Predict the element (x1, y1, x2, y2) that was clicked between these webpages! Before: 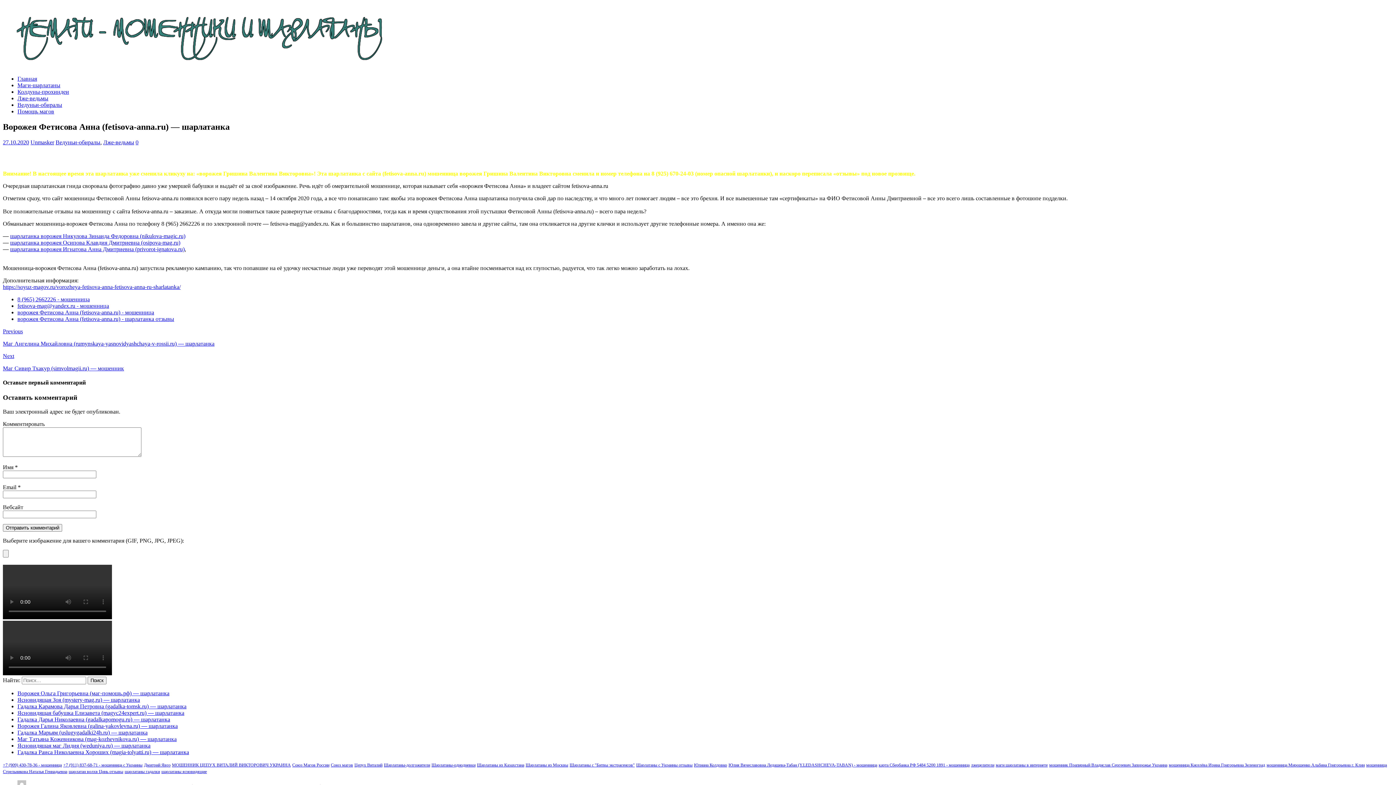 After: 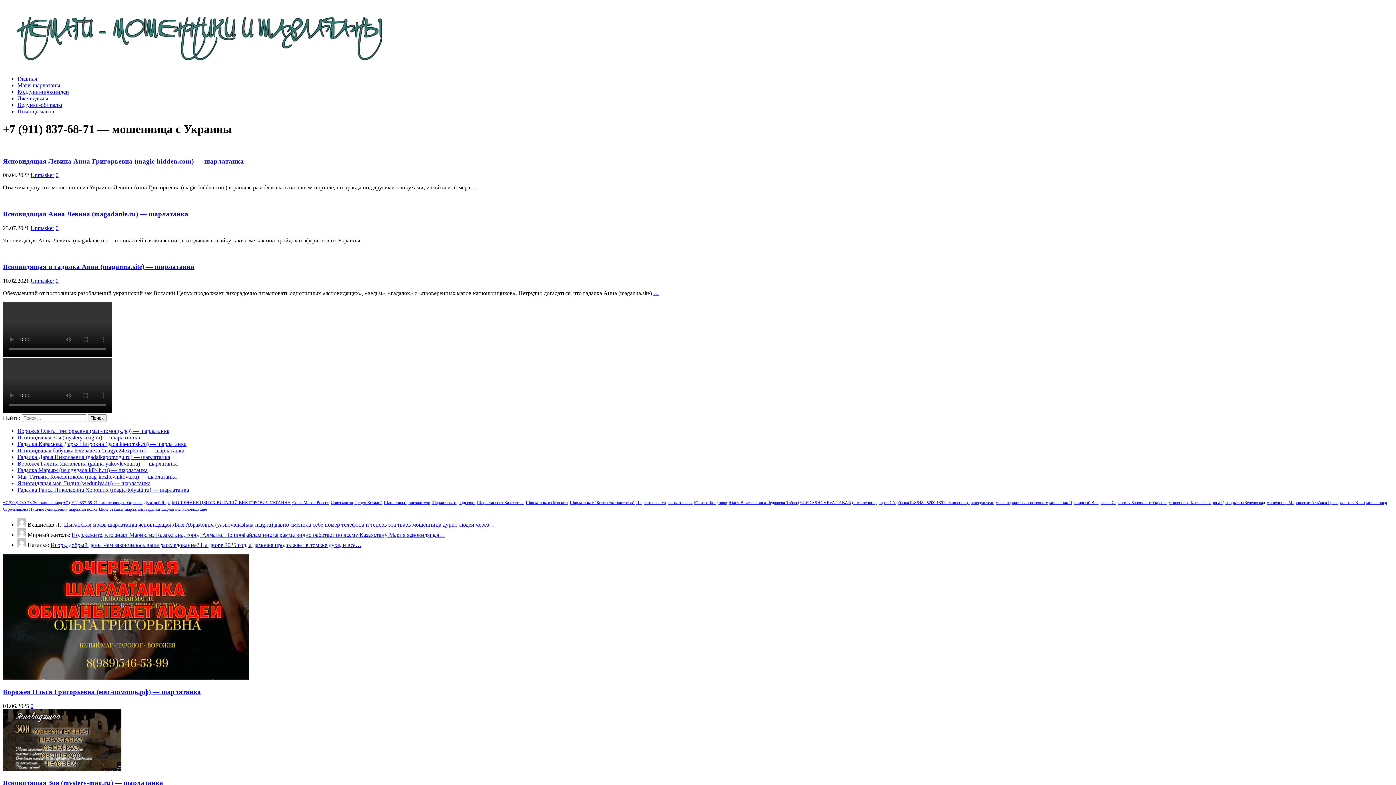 Action: bbox: (63, 762, 142, 768) label: +7 (911) 837-68-71 - мошенница с Украины